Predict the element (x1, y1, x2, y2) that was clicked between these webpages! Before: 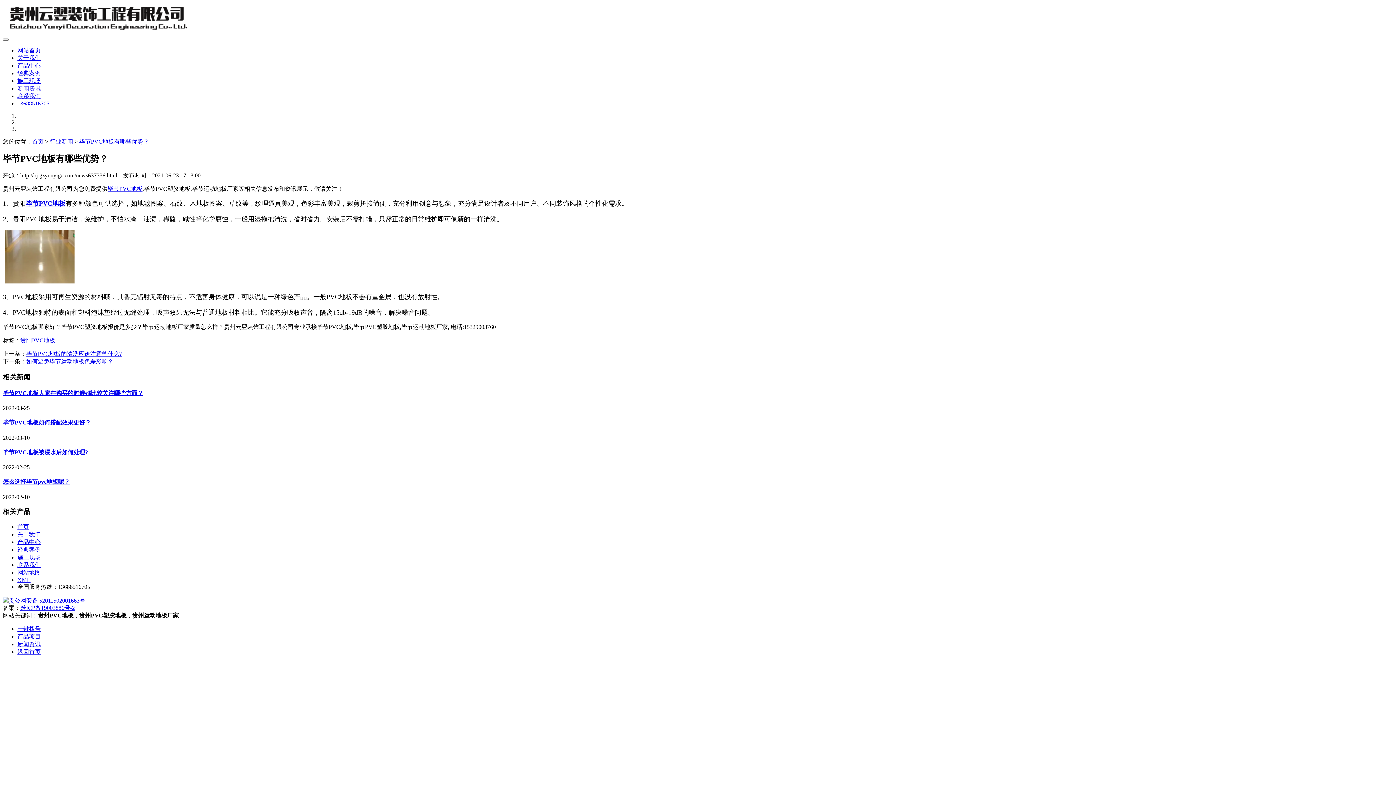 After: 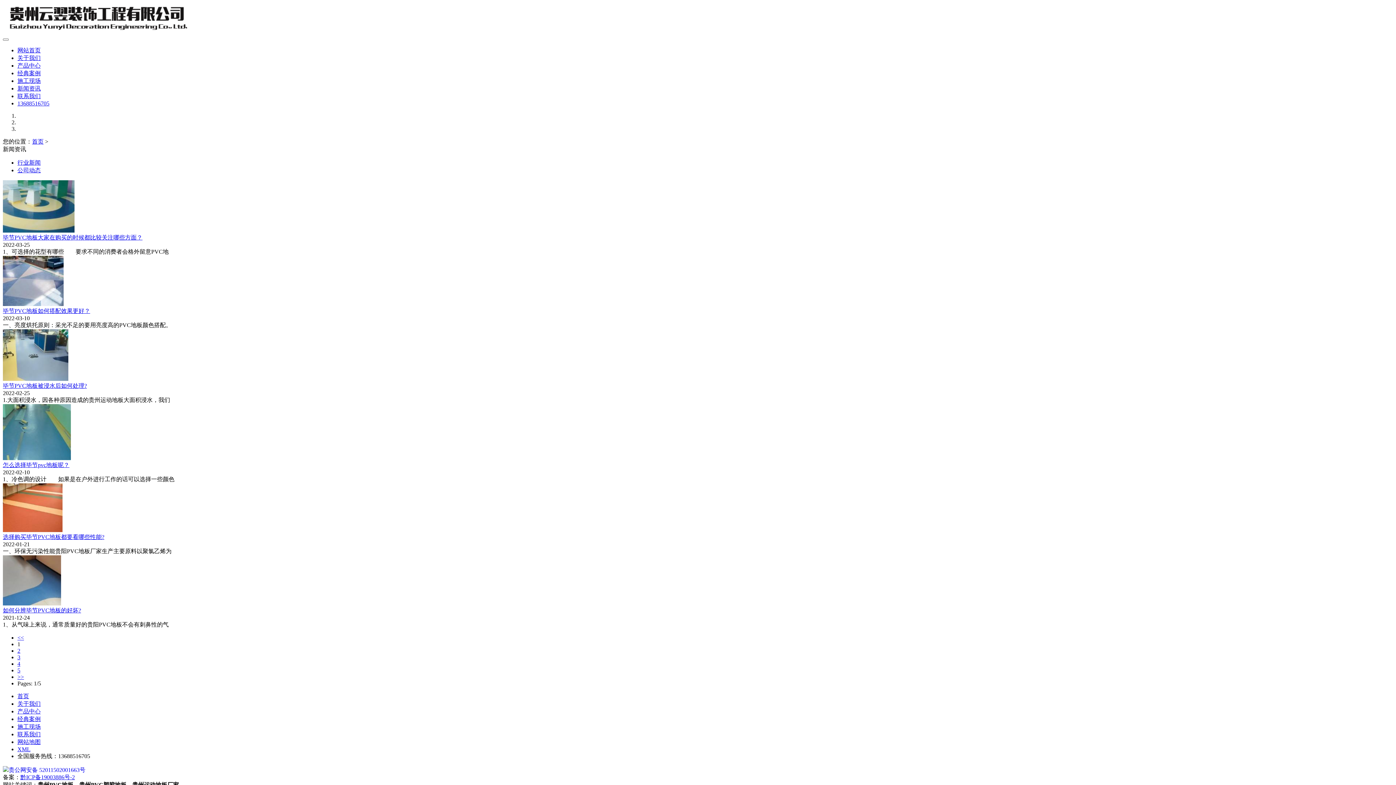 Action: bbox: (20, 337, 55, 343) label: 贵阳PVC地板